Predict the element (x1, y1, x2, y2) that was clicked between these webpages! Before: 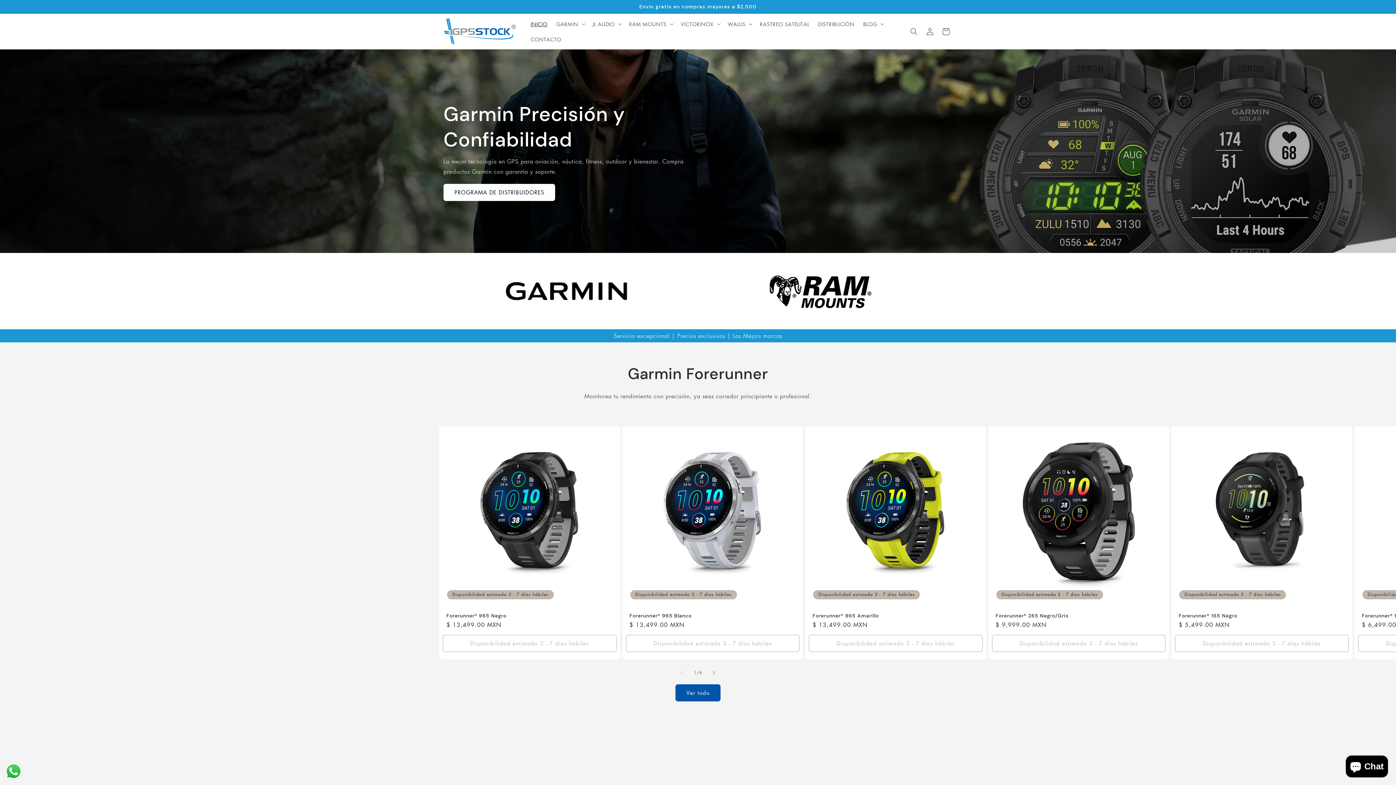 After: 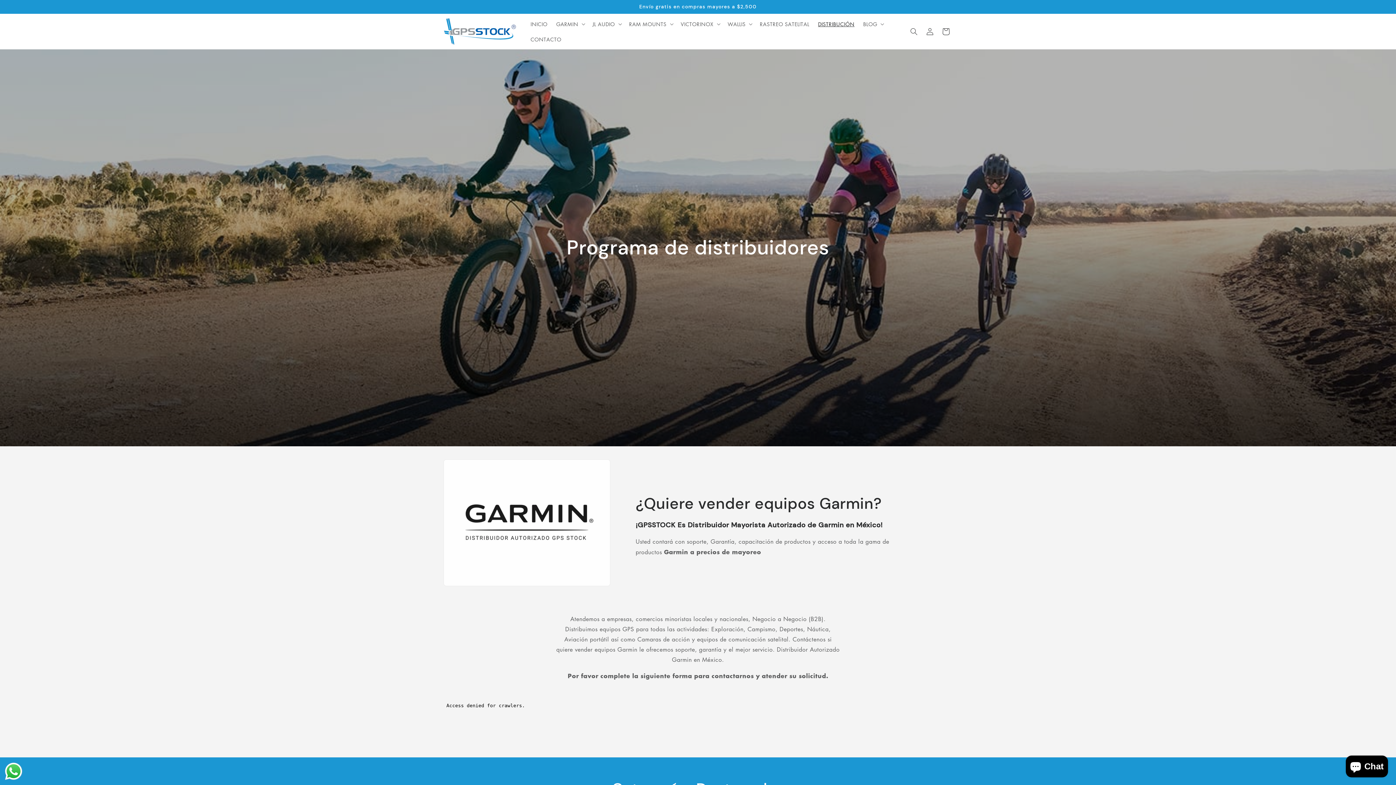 Action: label: PROGRAMA DE DISTRIBUIDORES bbox: (443, 183, 555, 200)